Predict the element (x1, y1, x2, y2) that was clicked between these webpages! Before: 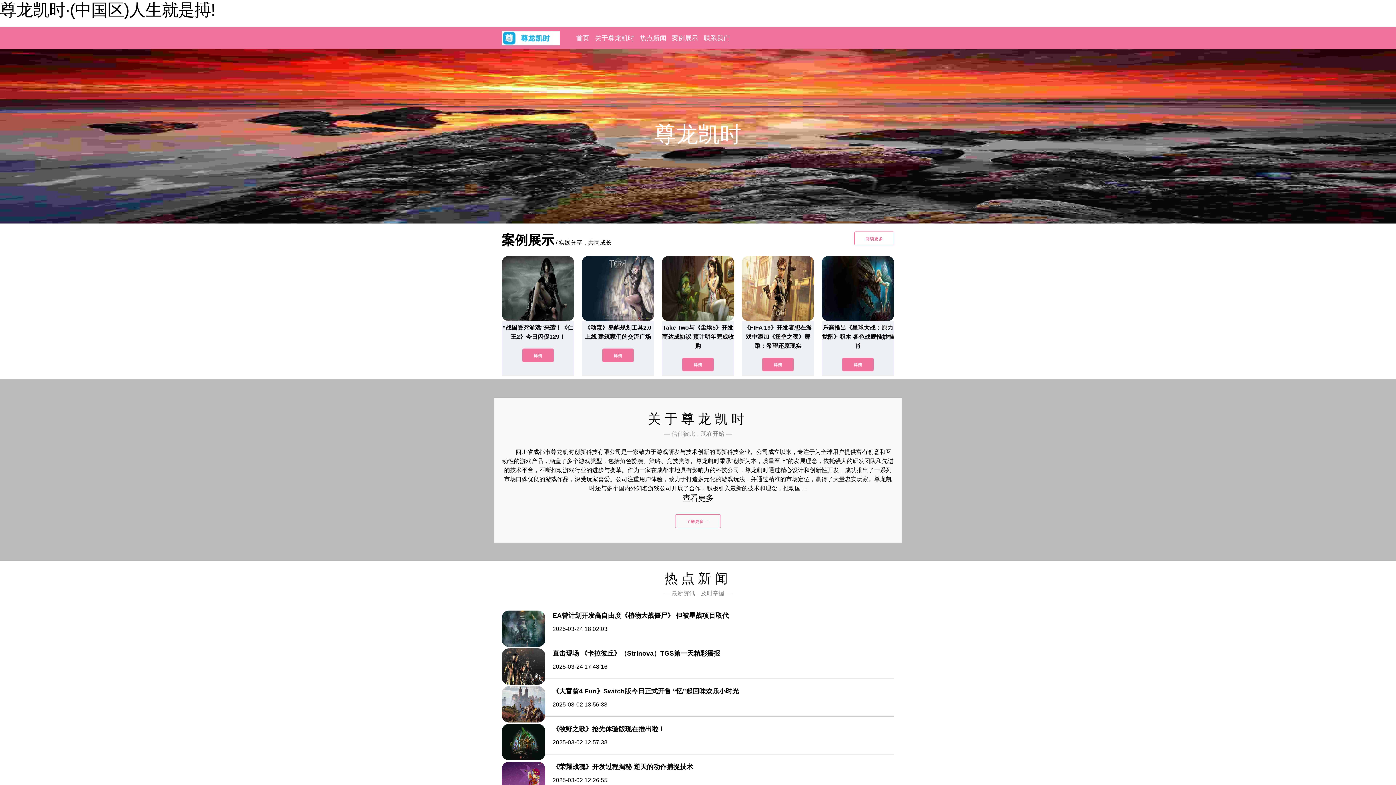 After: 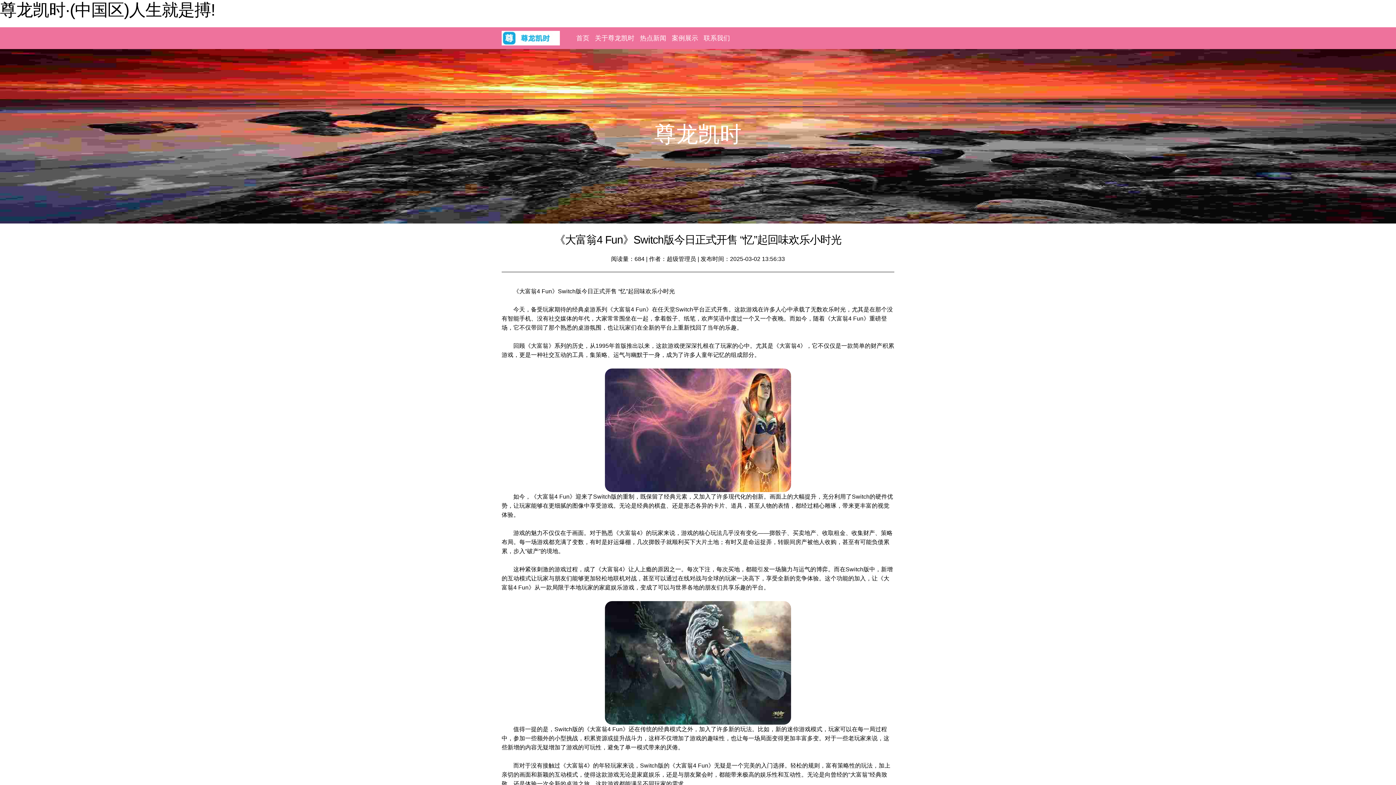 Action: bbox: (501, 717, 545, 724)